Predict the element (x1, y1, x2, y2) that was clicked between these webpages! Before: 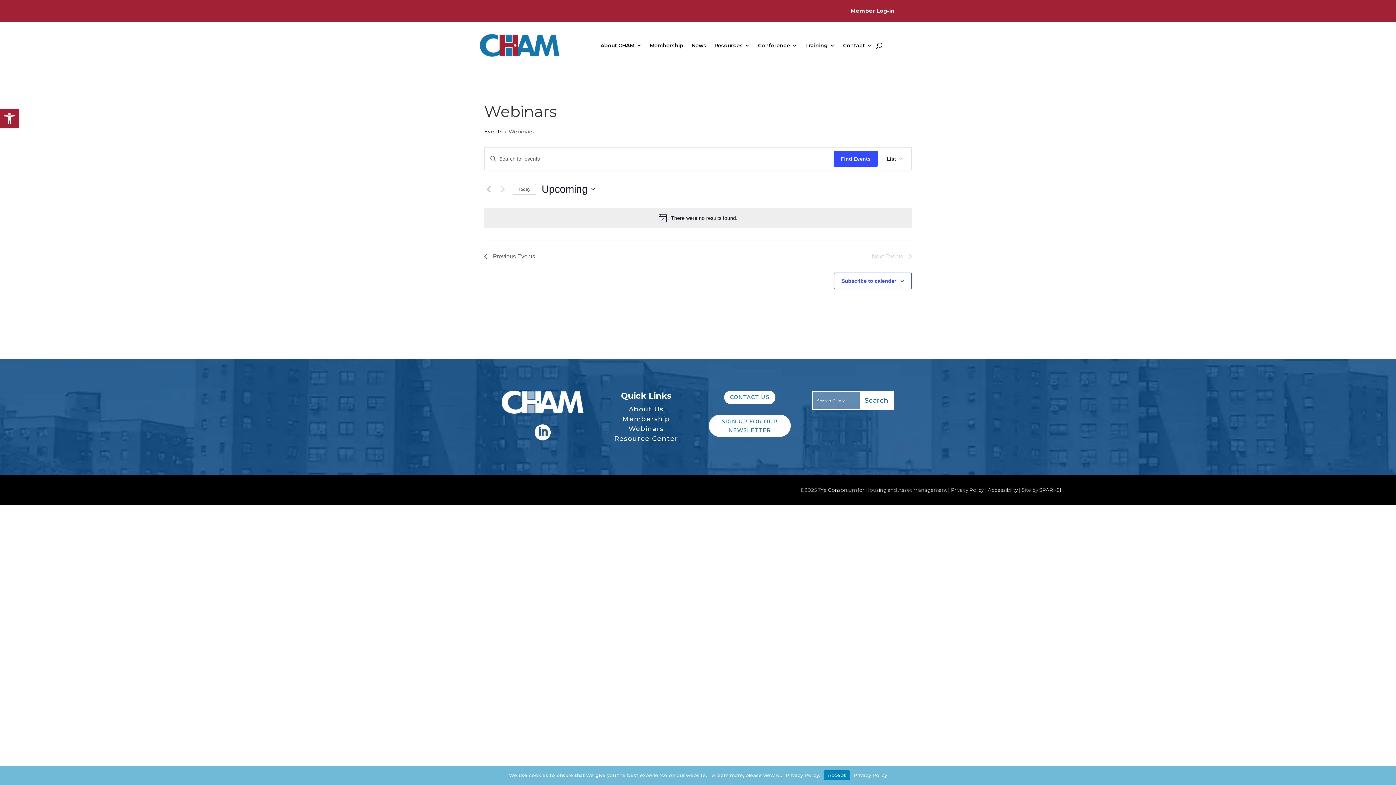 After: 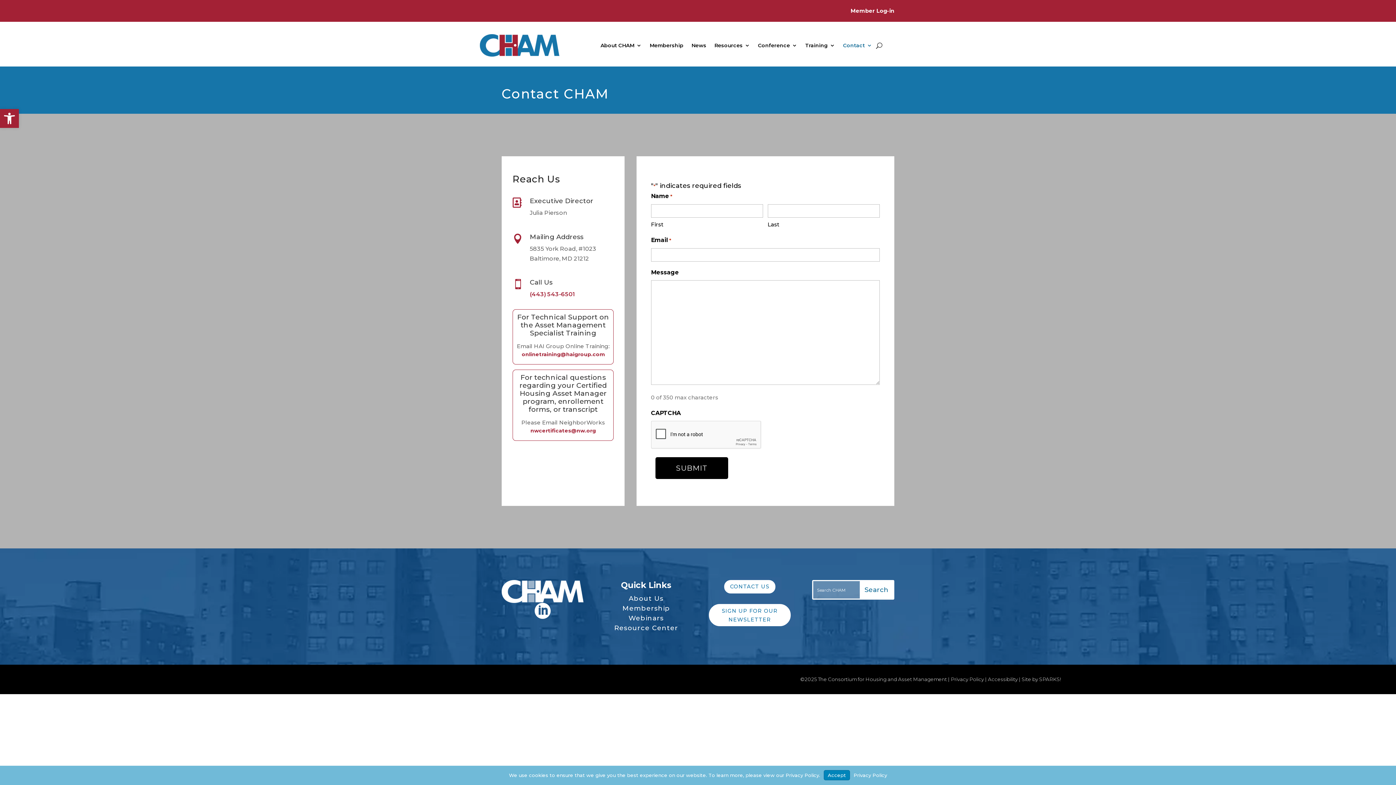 Action: label: CONTACT US bbox: (724, 390, 775, 404)